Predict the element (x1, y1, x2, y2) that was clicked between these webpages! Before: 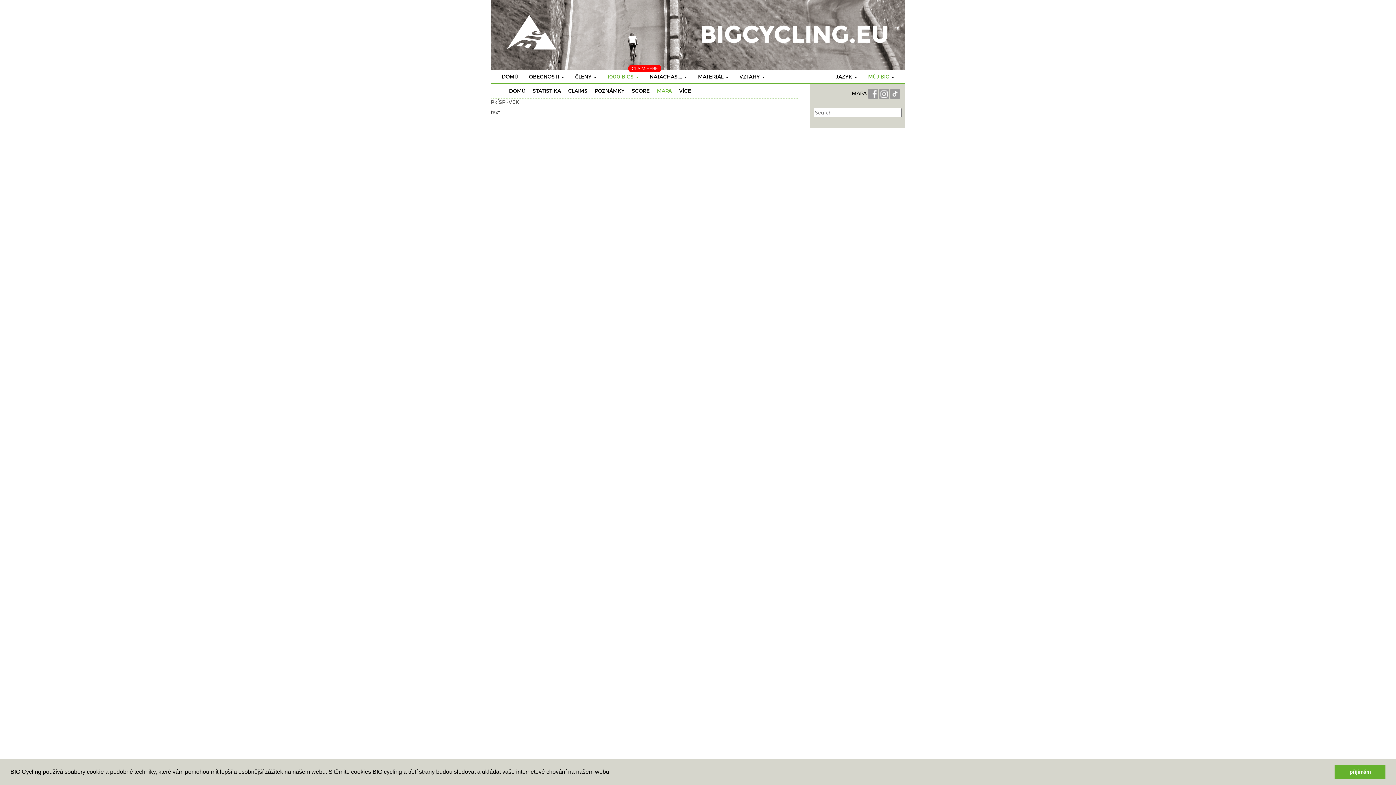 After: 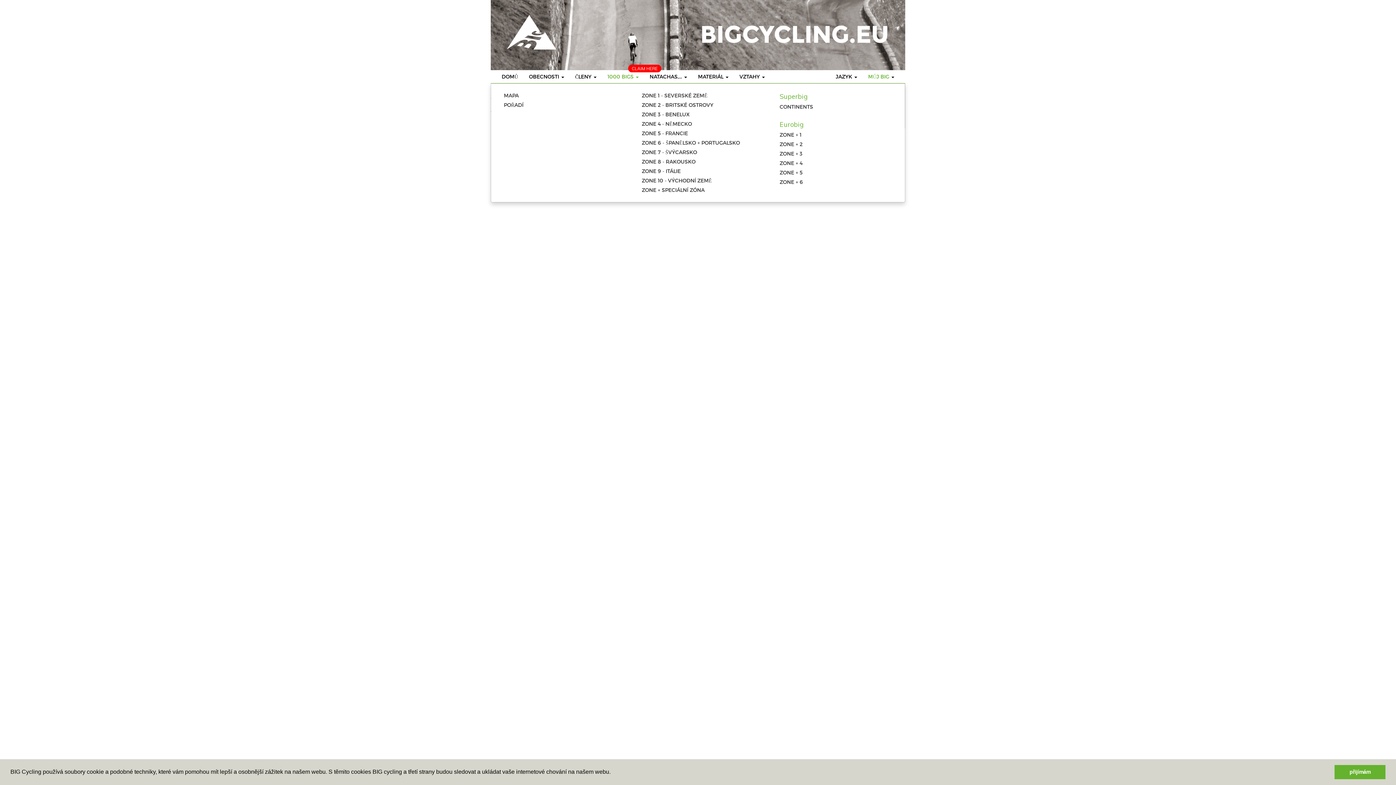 Action: bbox: (602, 70, 644, 83) label: 1000 BIGS 